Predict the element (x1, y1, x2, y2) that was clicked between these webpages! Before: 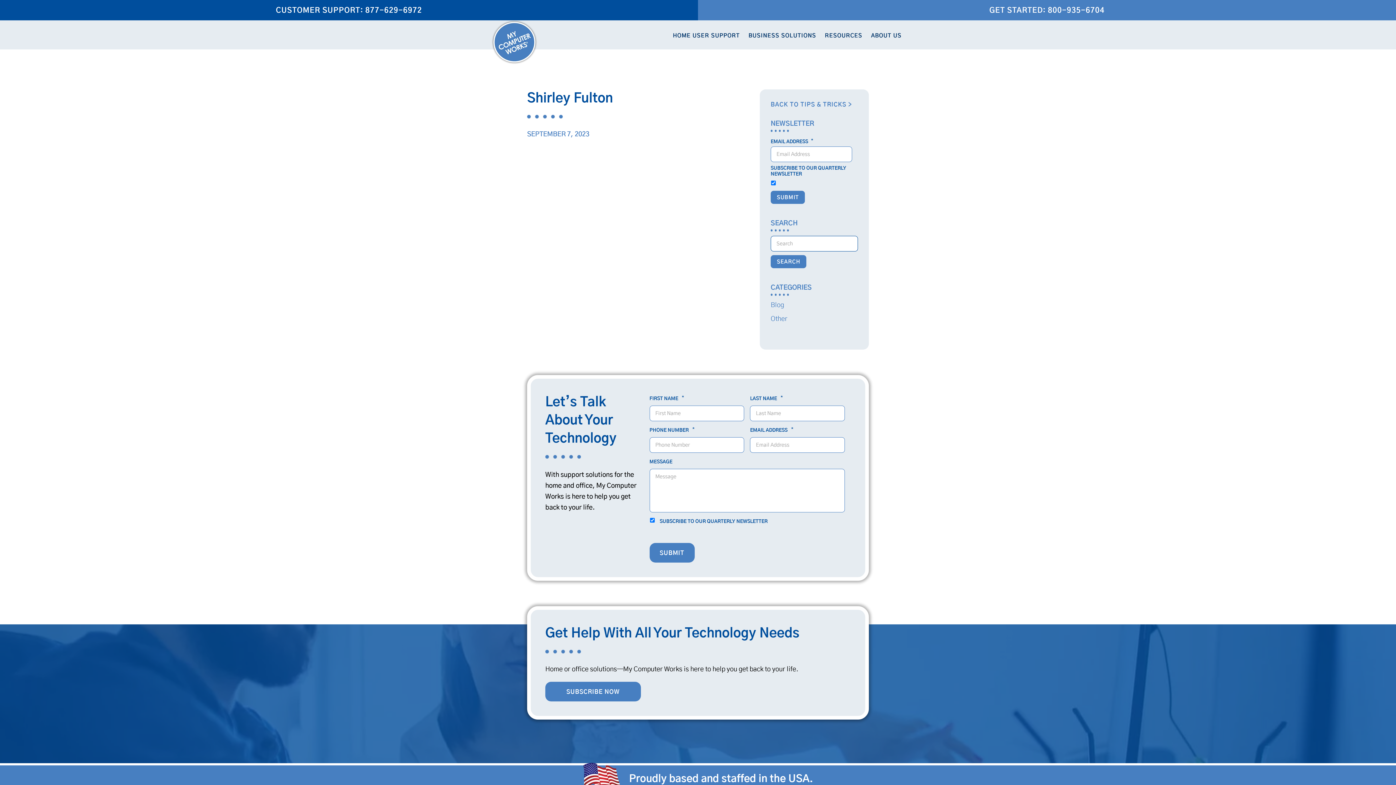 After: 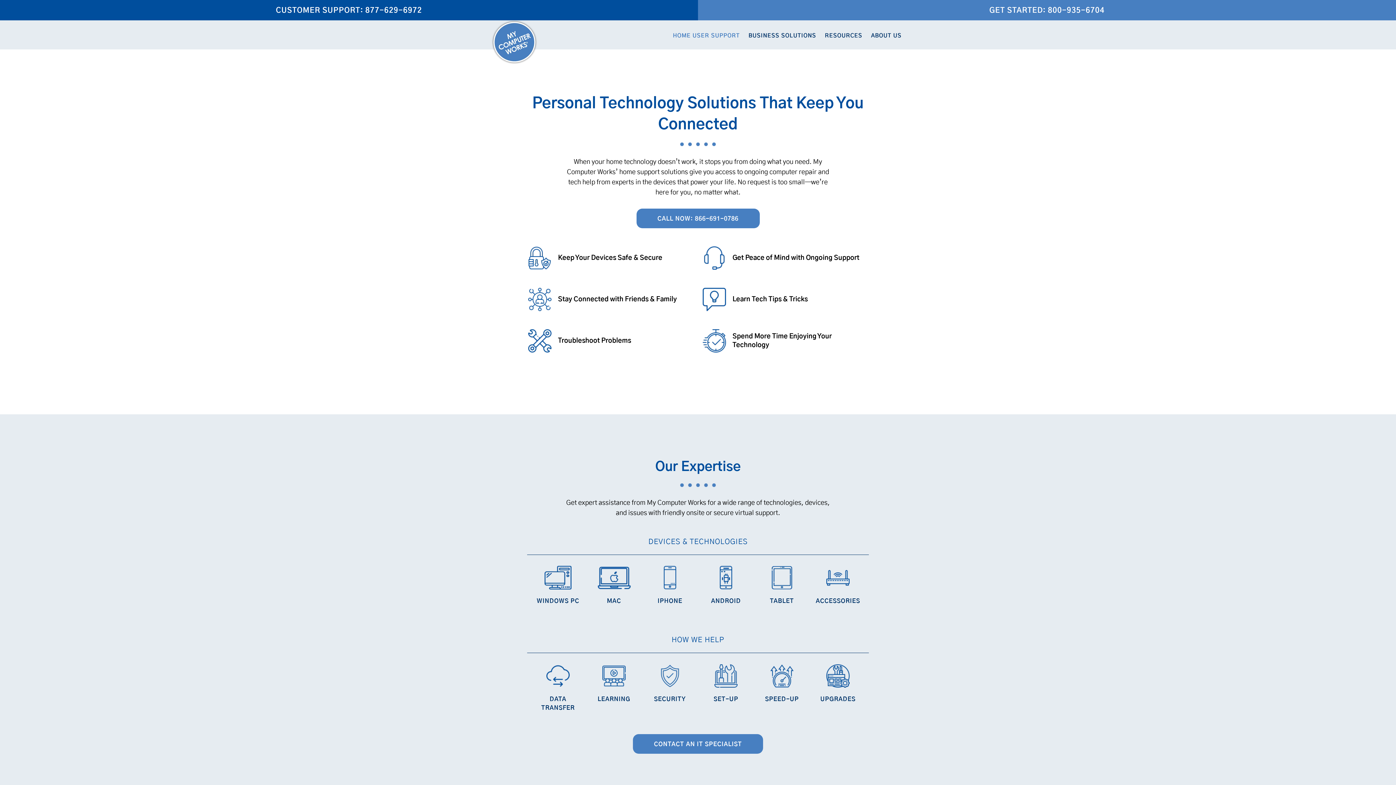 Action: label: HOME USER SUPPORT bbox: (669, 22, 743, 49)